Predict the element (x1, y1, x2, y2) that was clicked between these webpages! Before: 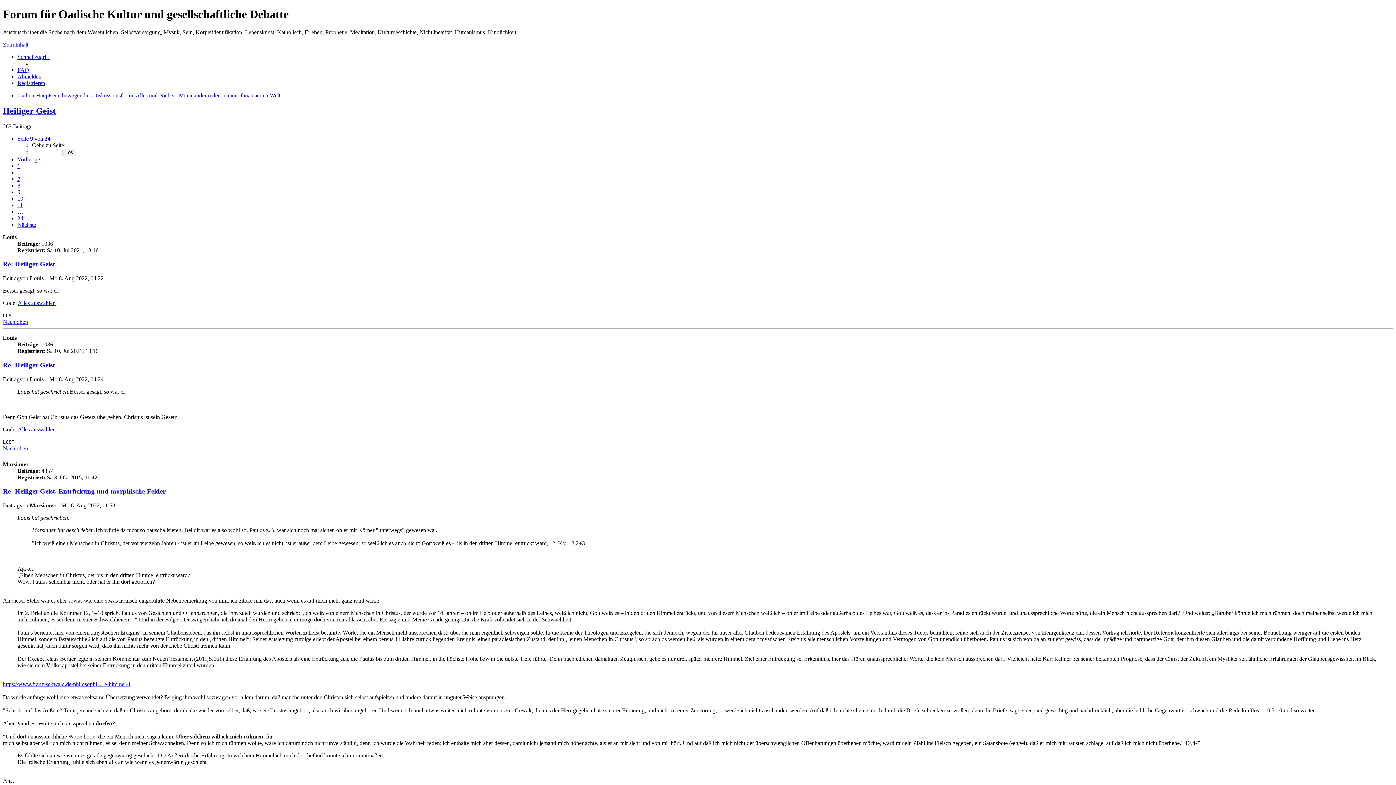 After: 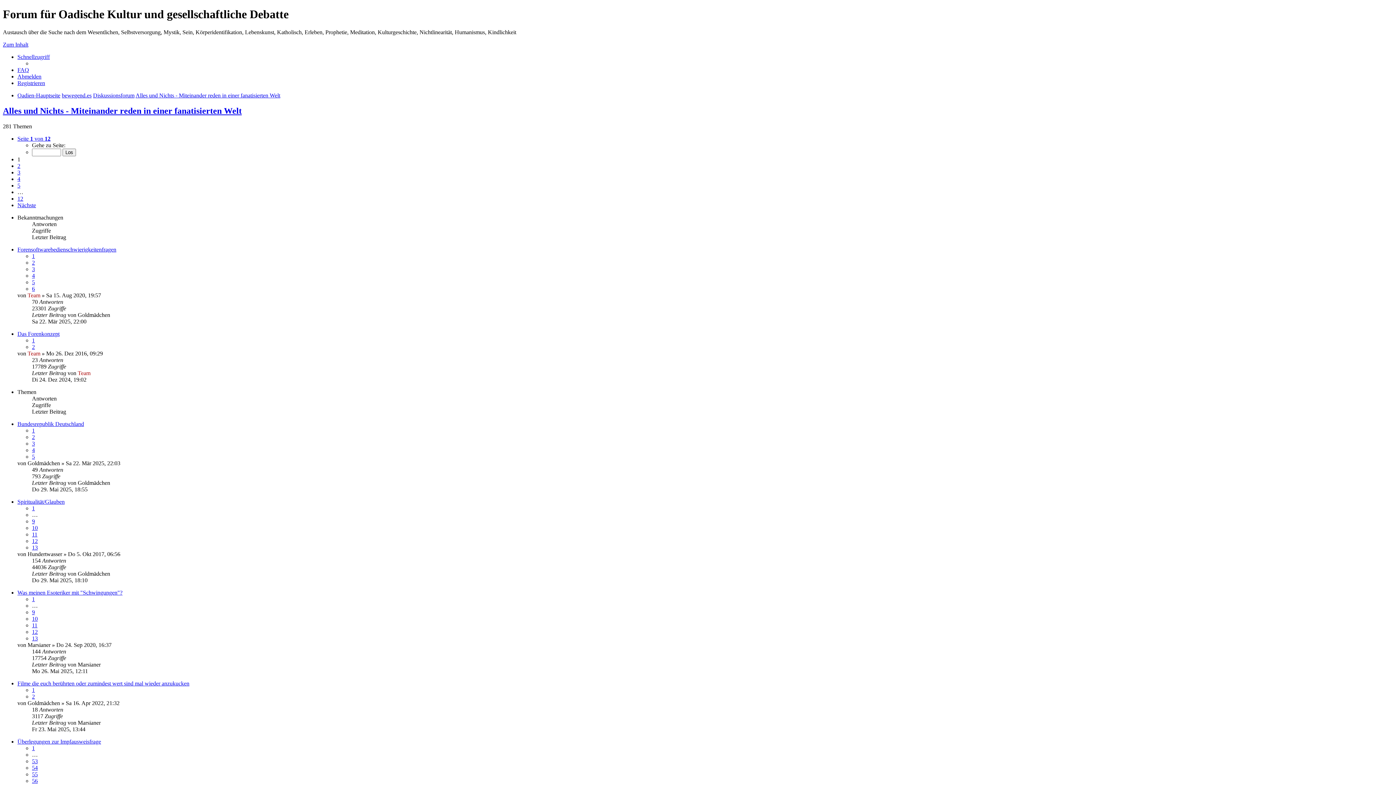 Action: label: Alles und Nichts - Miteinander reden in einer fanatisierten Welt bbox: (135, 92, 280, 98)